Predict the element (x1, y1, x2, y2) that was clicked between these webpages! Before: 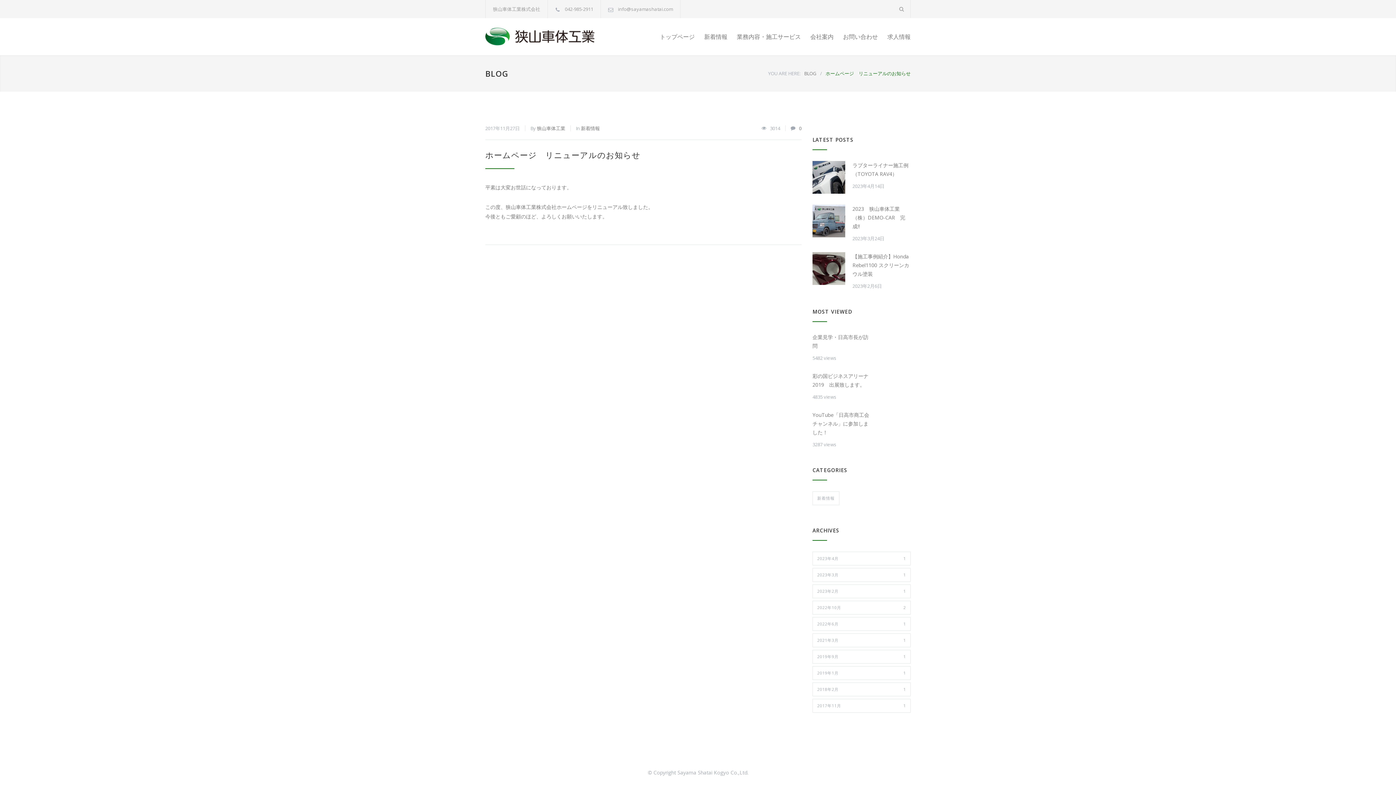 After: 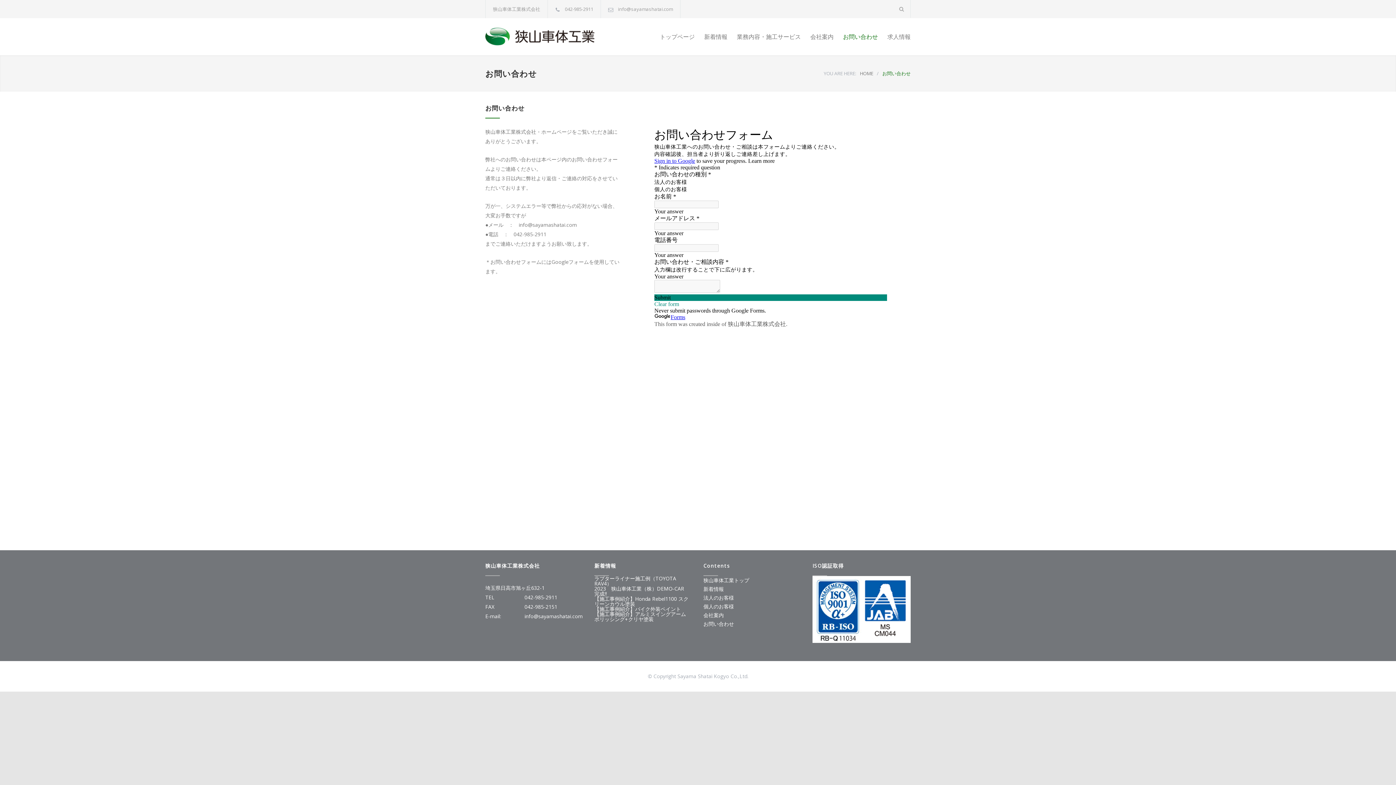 Action: label: お問い合わせ bbox: (833, 27, 878, 45)